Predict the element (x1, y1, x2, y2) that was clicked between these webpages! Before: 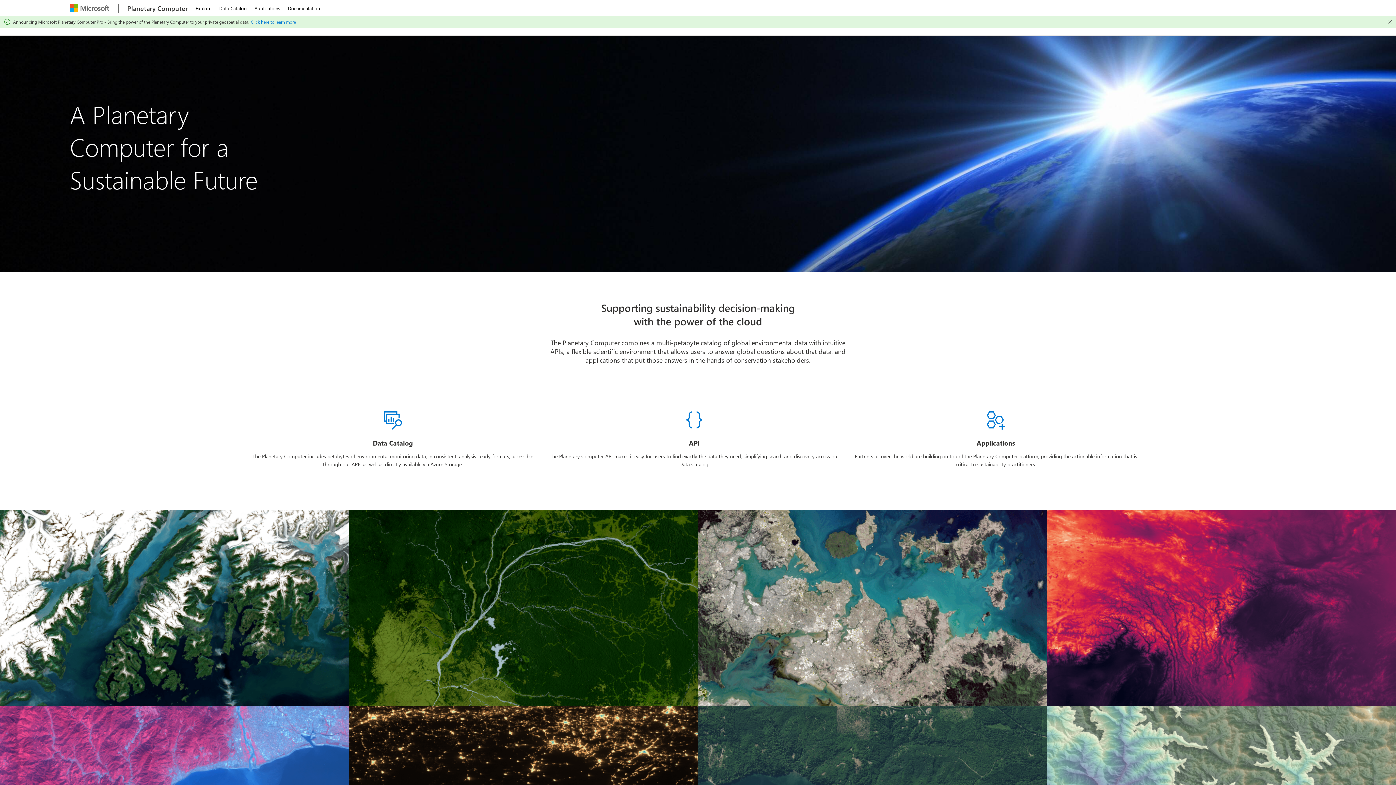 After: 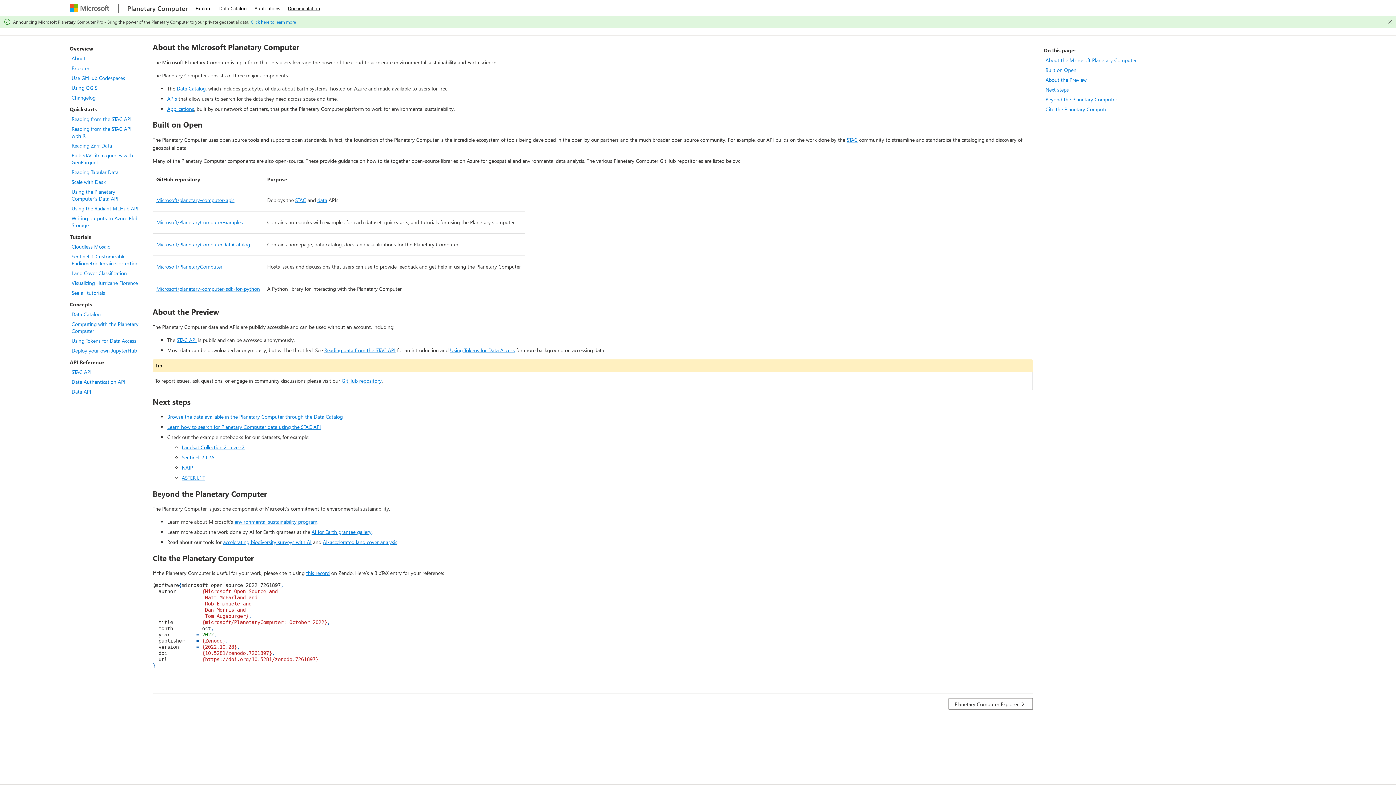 Action: label: Documentation bbox: (288, 5, 320, 11)